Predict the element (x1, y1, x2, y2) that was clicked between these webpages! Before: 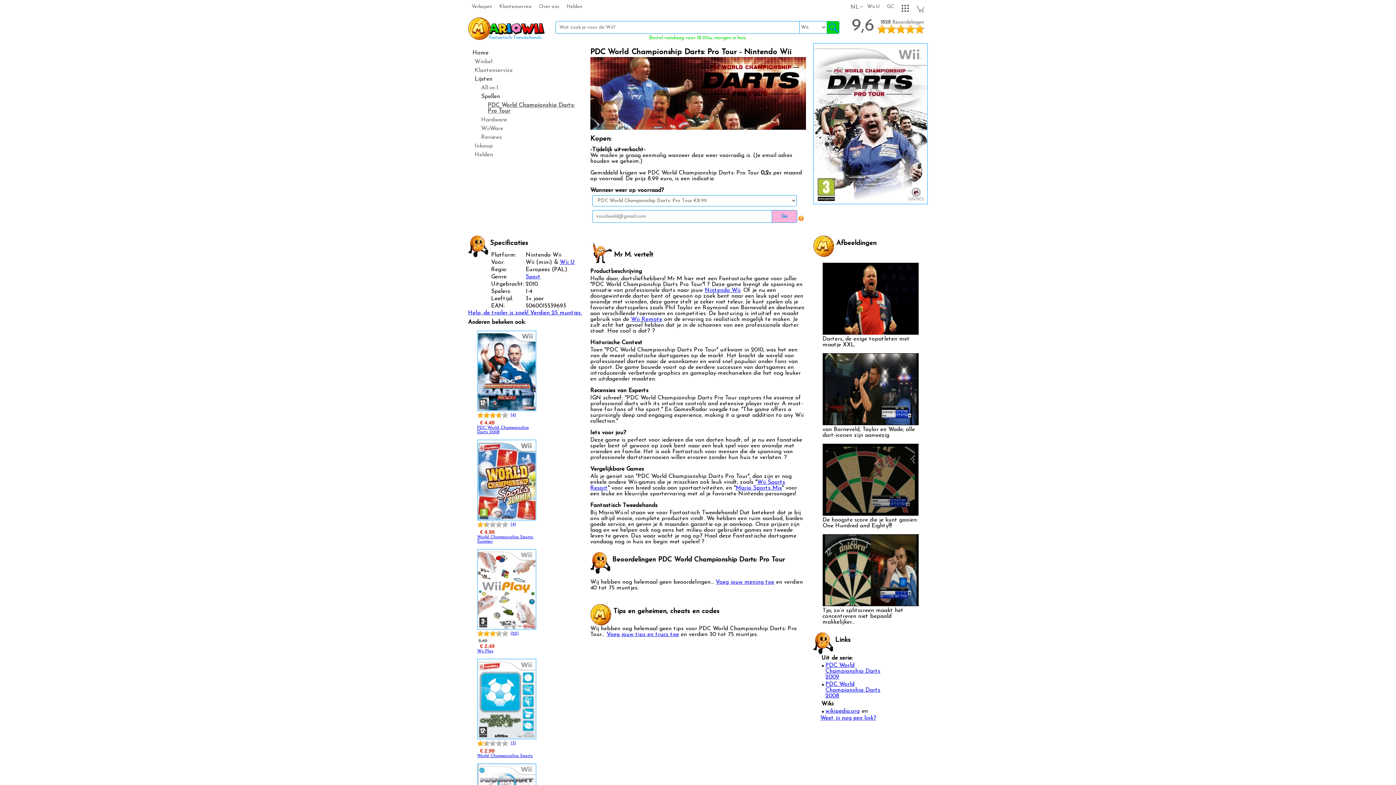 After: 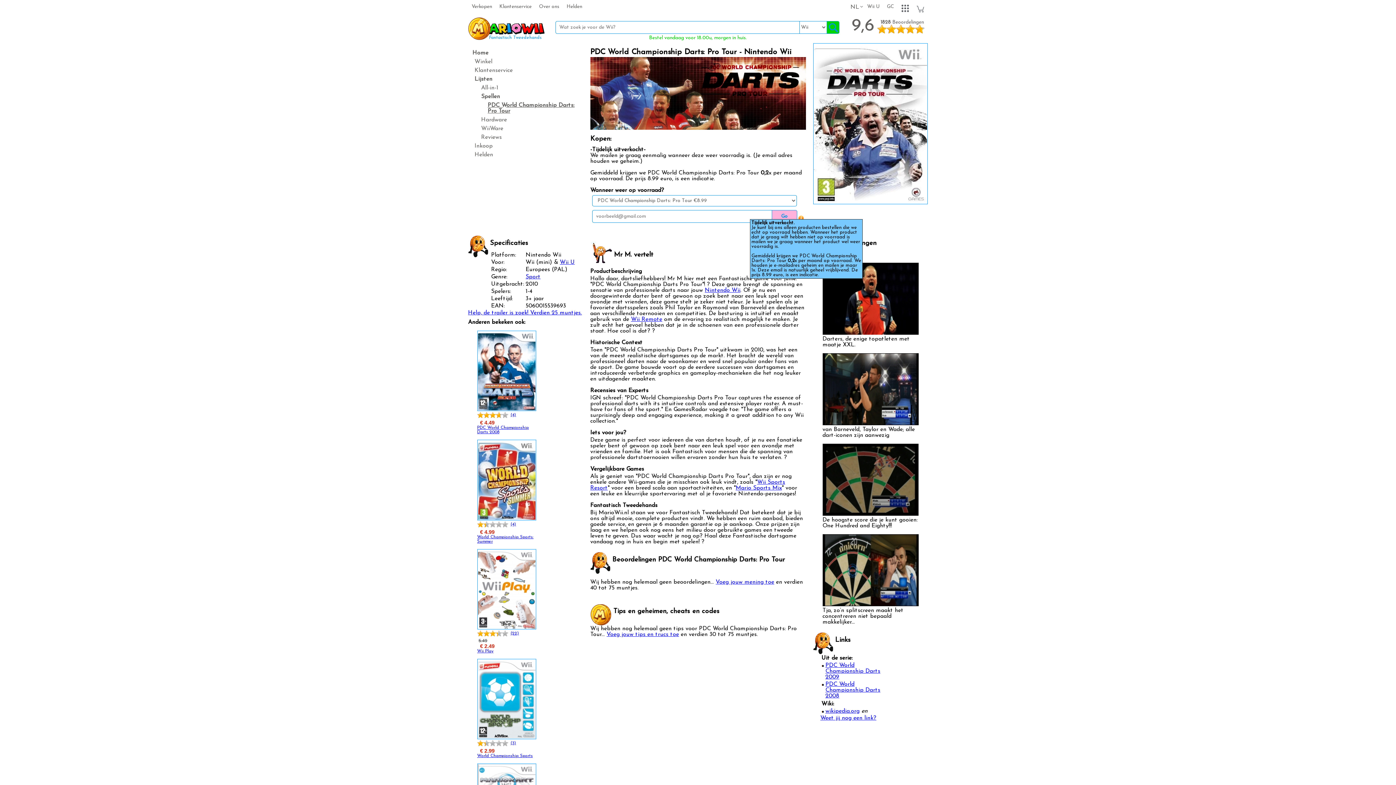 Action: bbox: (797, 208, 805, 224)